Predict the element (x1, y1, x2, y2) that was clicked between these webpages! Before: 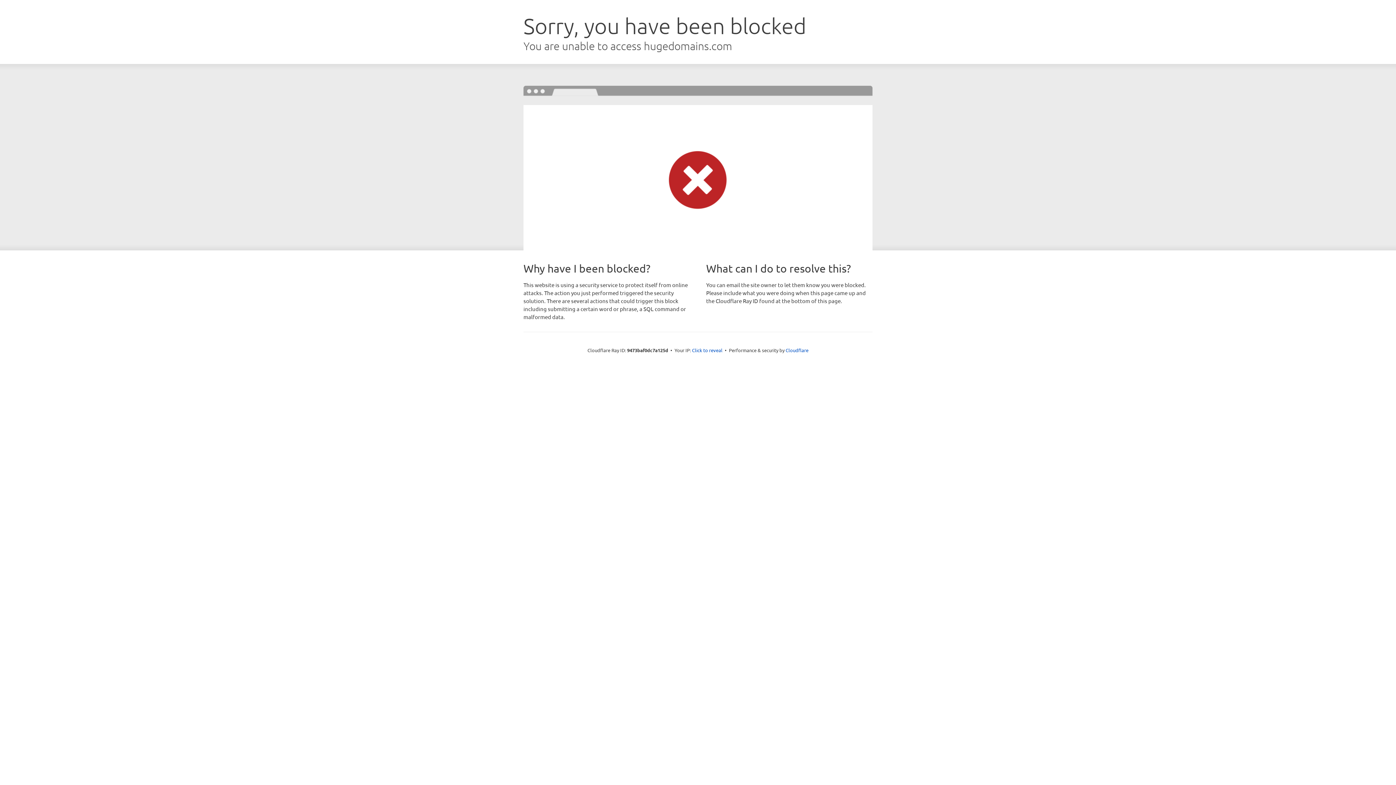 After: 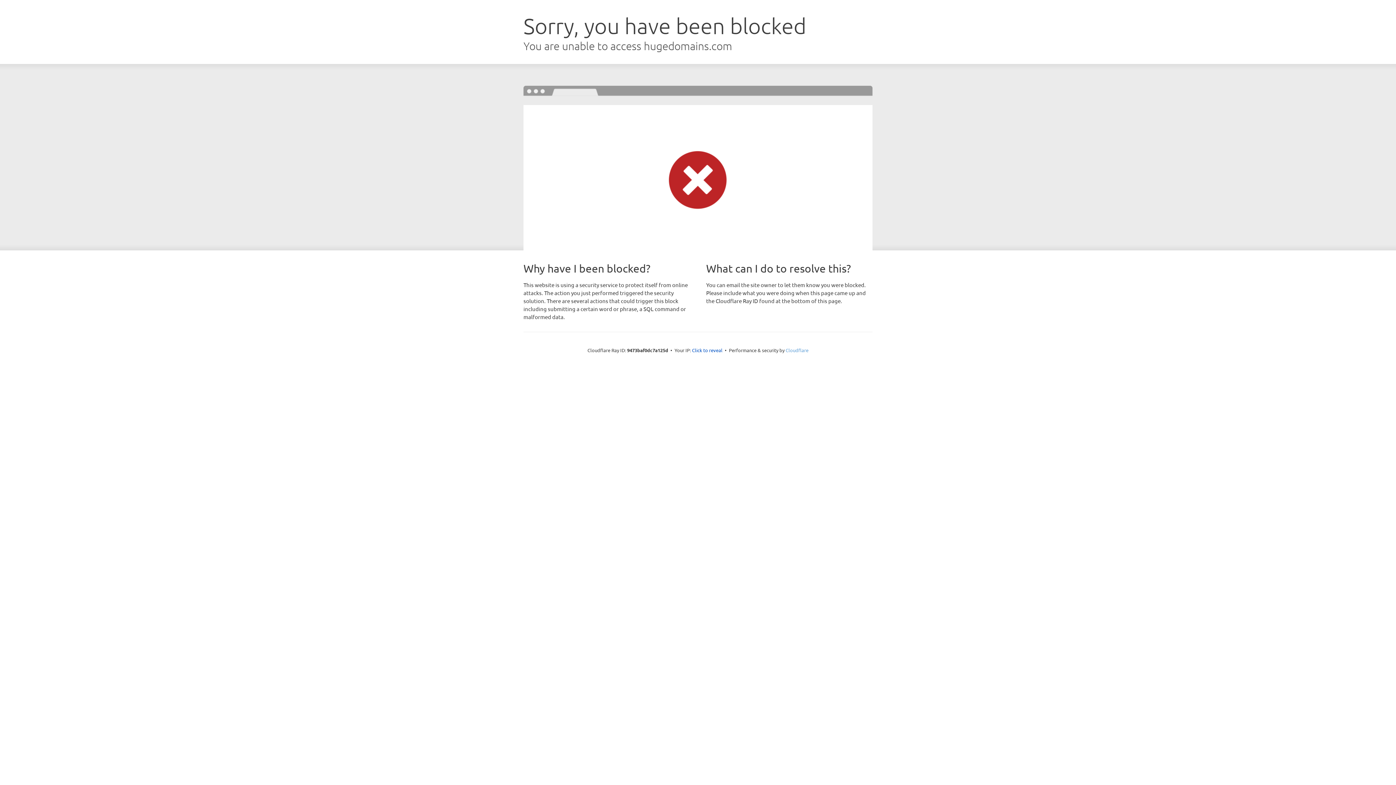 Action: label: Cloudflare bbox: (785, 347, 808, 353)